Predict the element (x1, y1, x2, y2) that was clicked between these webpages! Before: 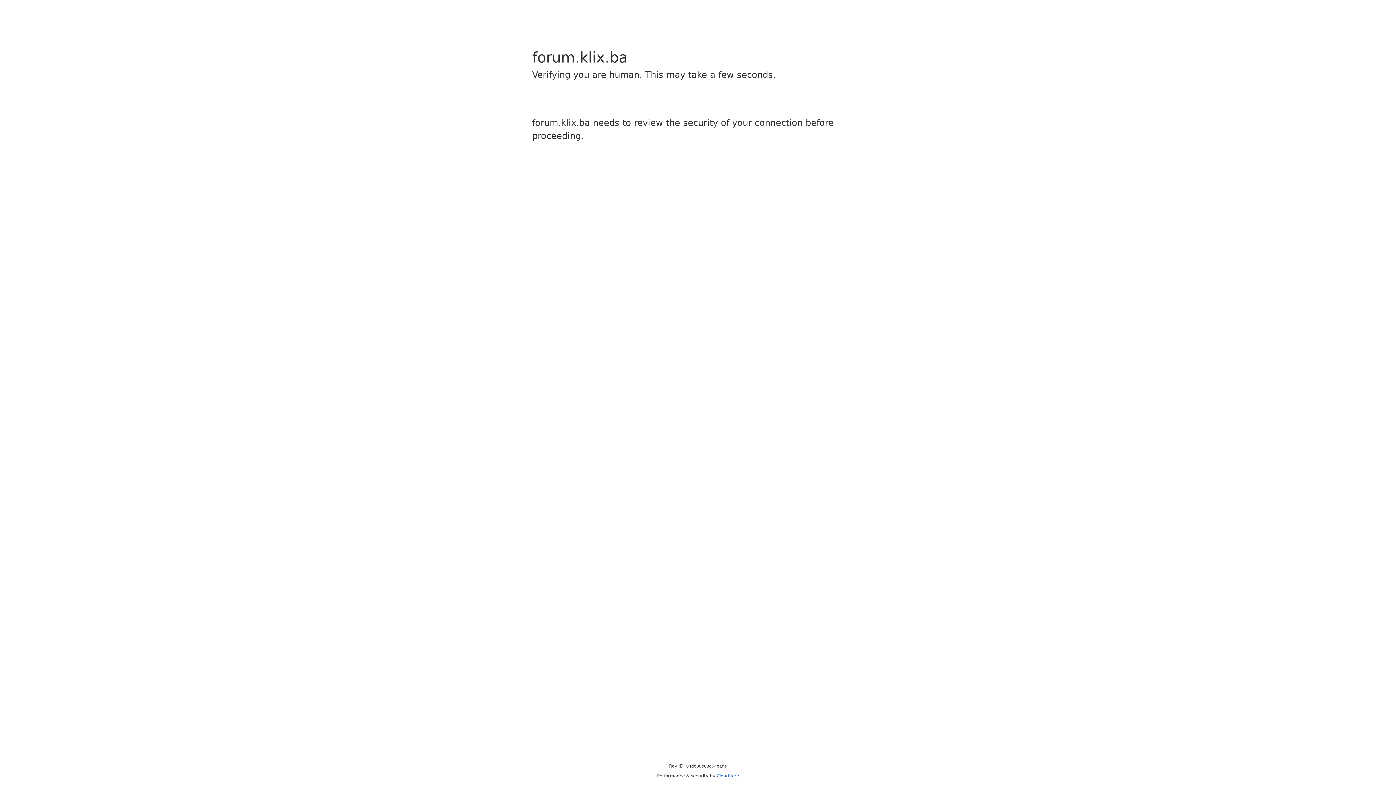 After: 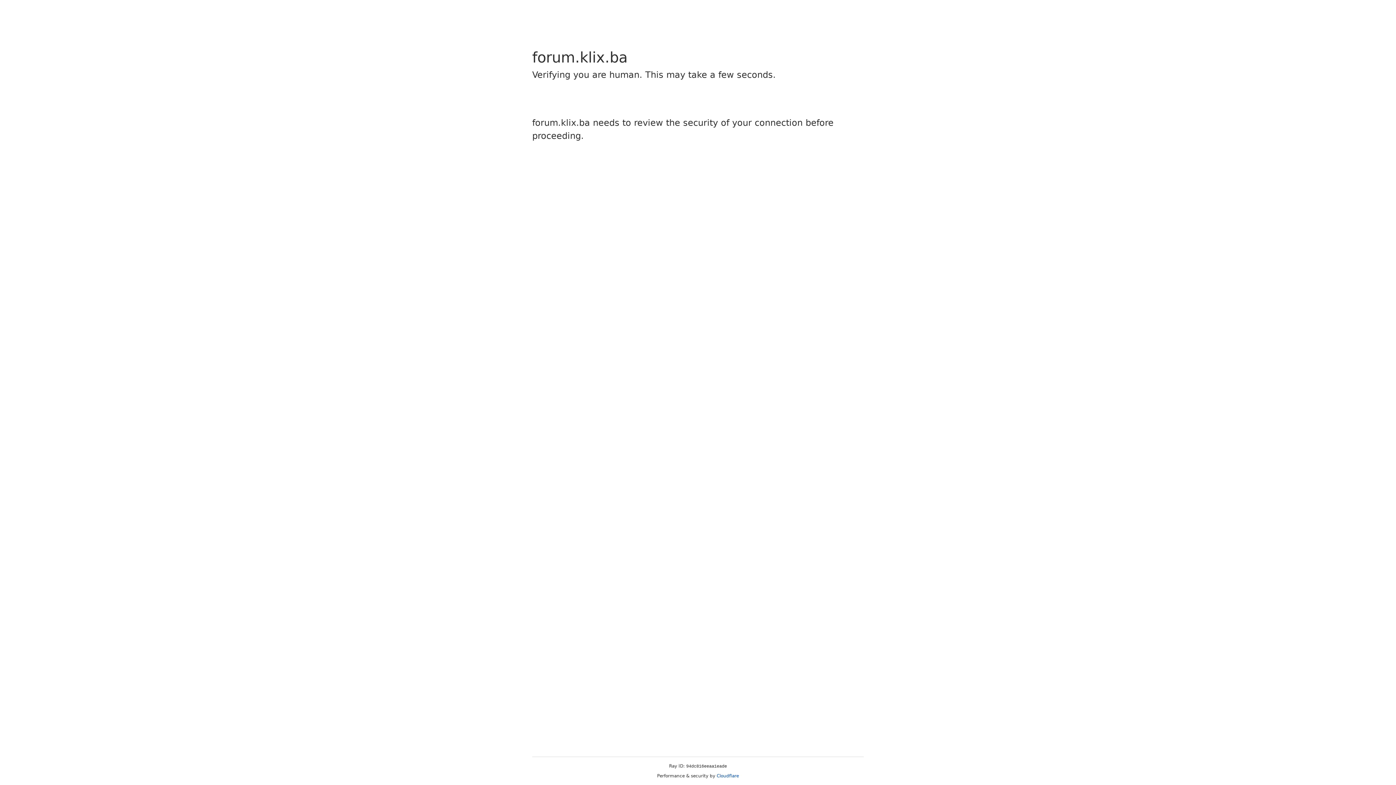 Action: bbox: (716, 773, 739, 778) label: Cloudflare